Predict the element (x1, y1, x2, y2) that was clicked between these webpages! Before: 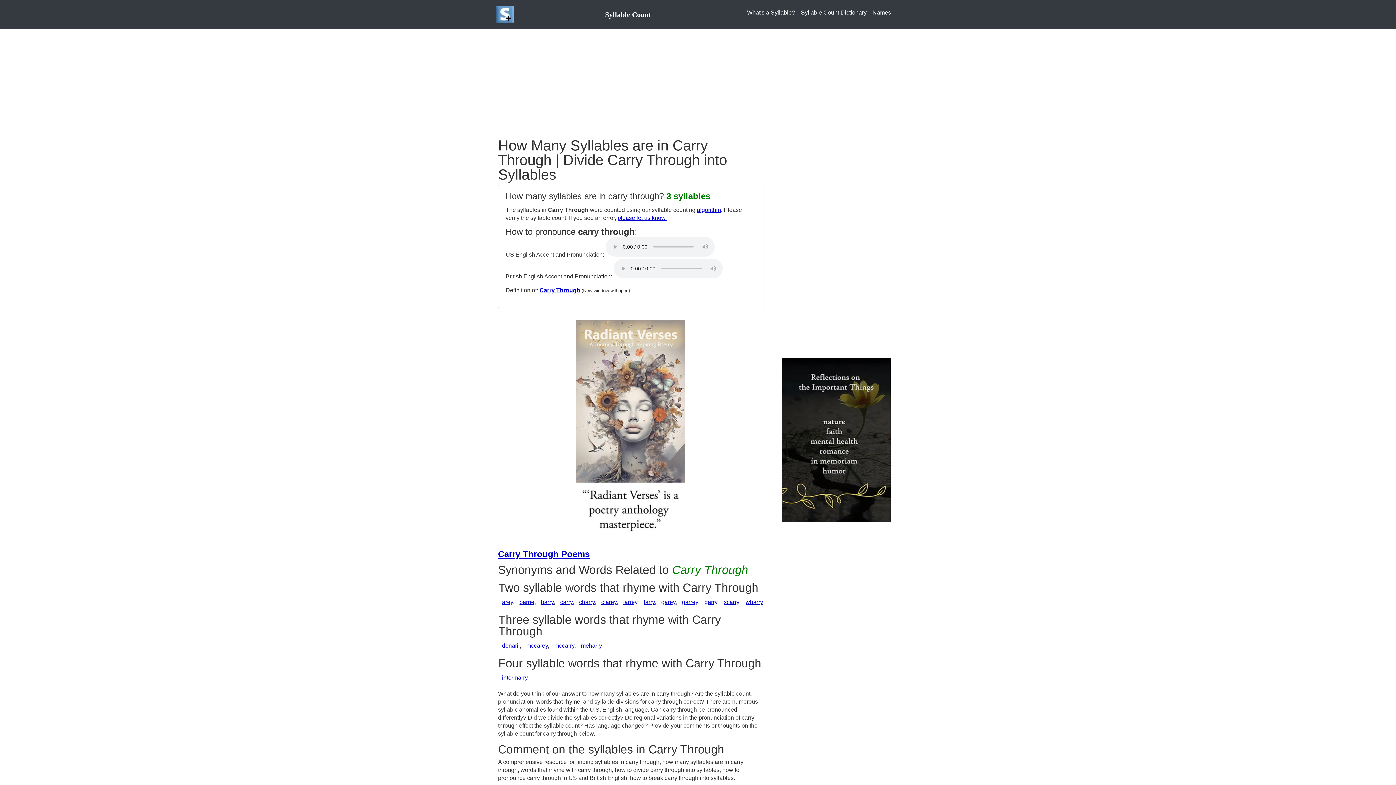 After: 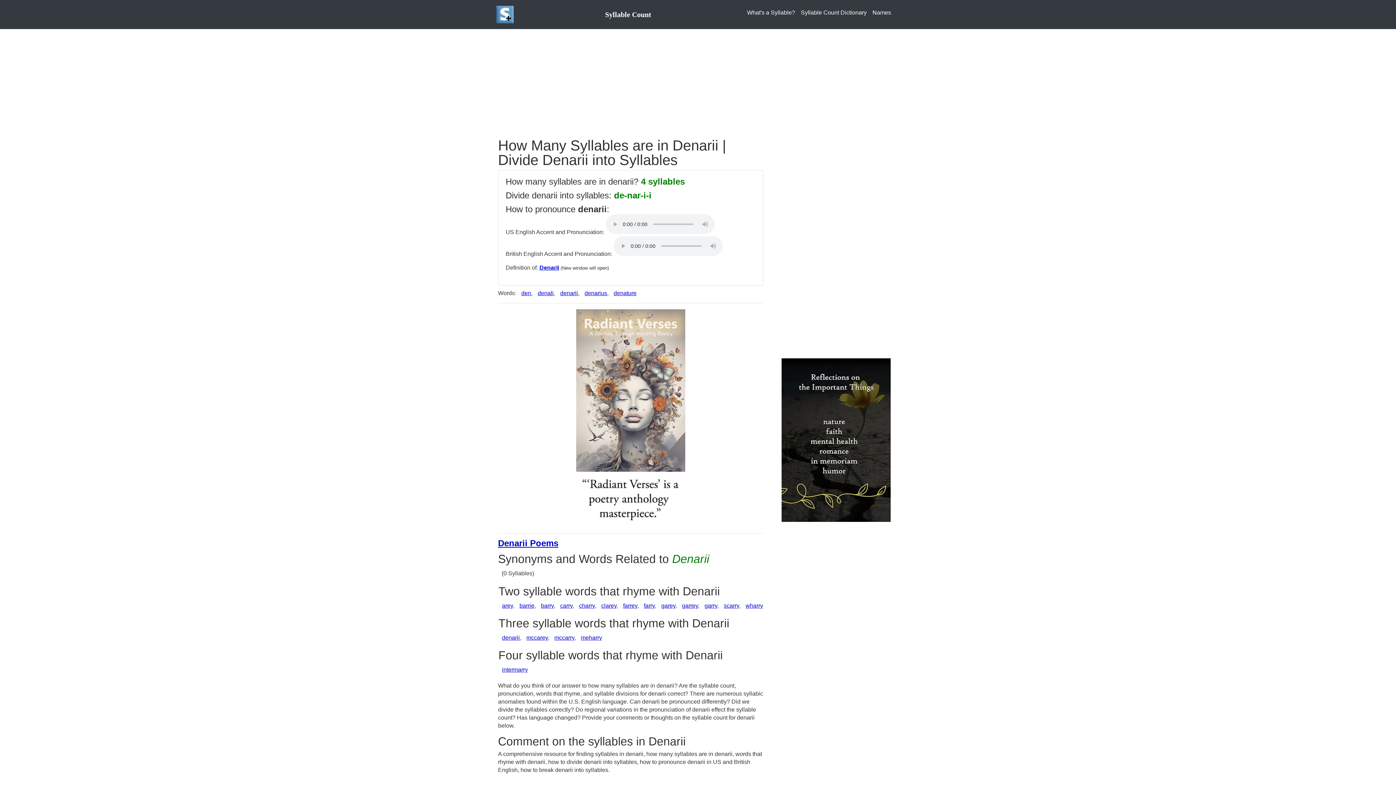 Action: bbox: (502, 642, 520, 649) label: denarii